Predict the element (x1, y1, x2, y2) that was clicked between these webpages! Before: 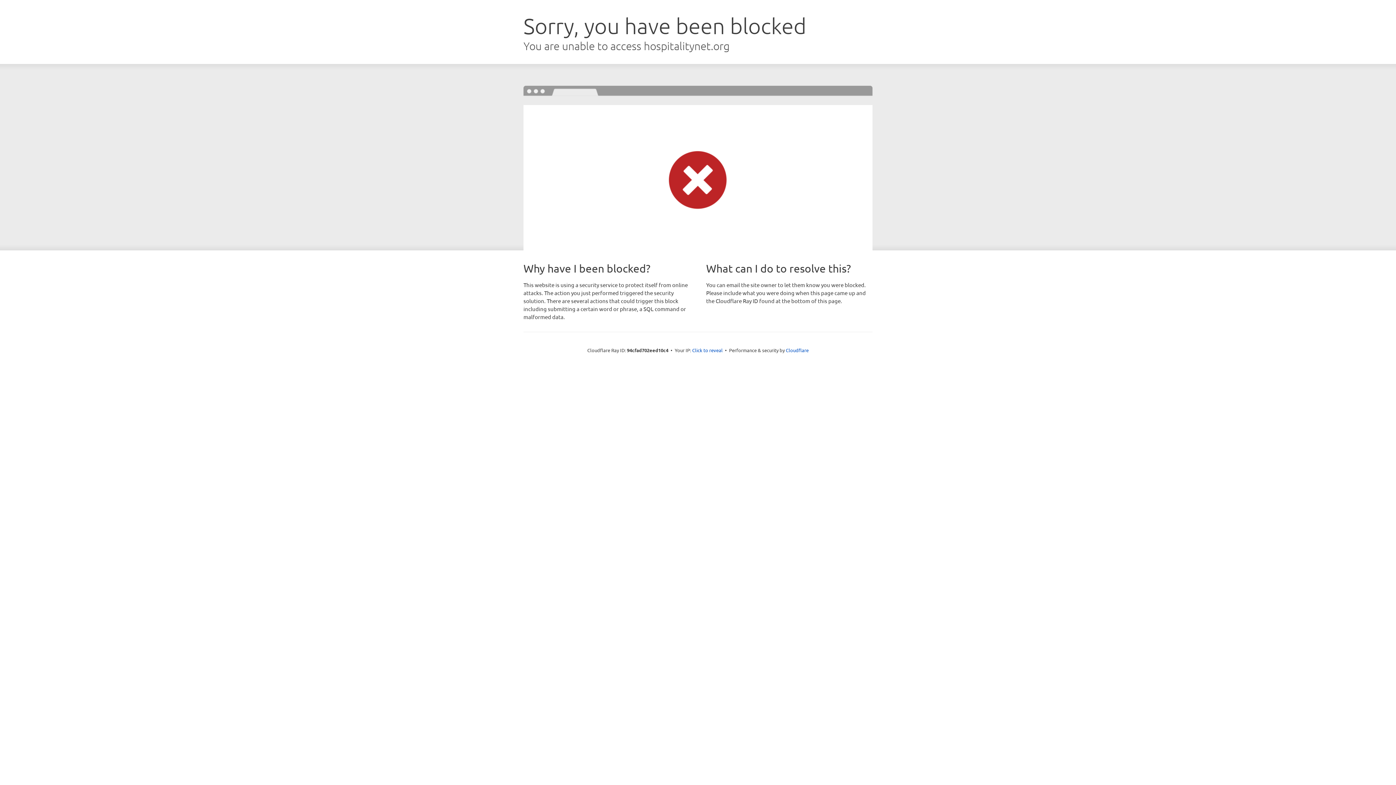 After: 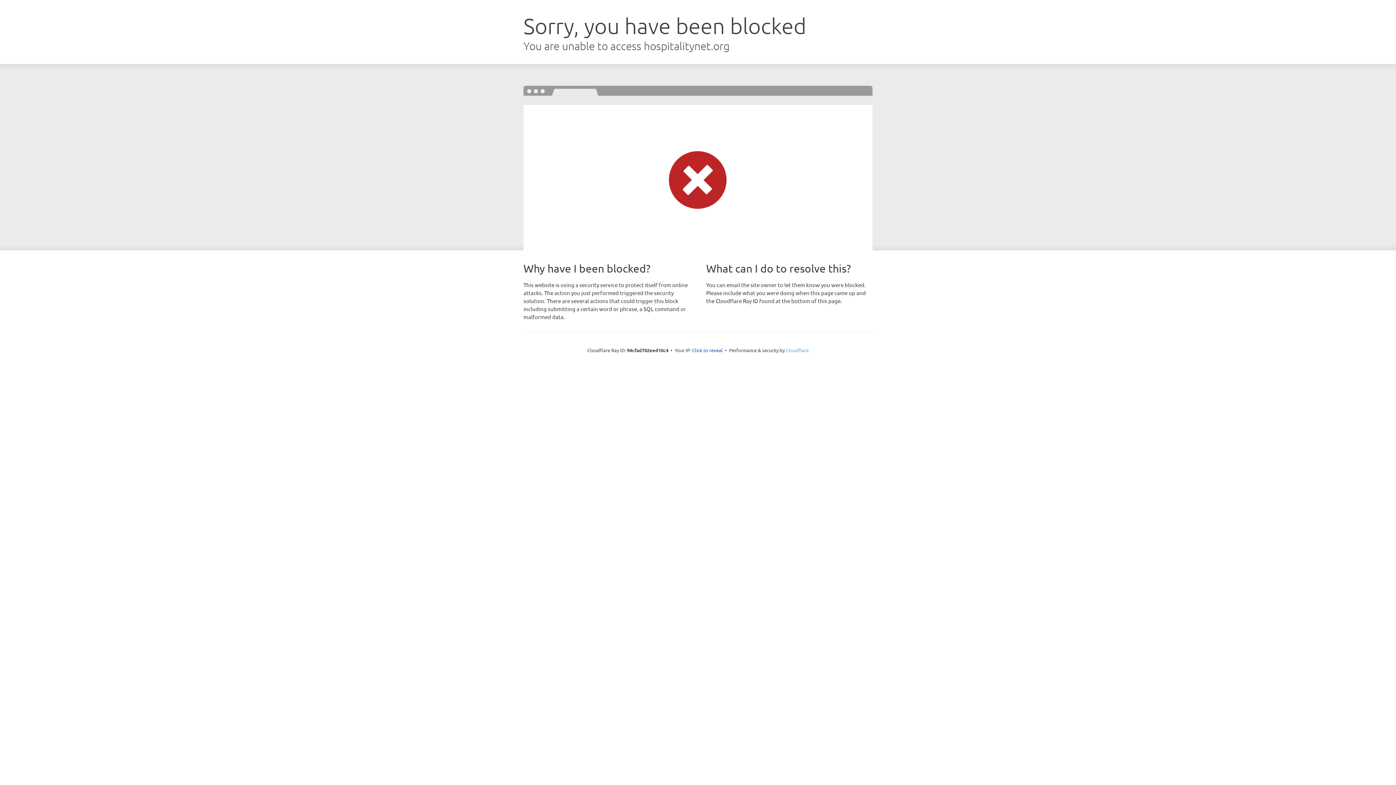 Action: label: Cloudflare bbox: (786, 347, 808, 353)